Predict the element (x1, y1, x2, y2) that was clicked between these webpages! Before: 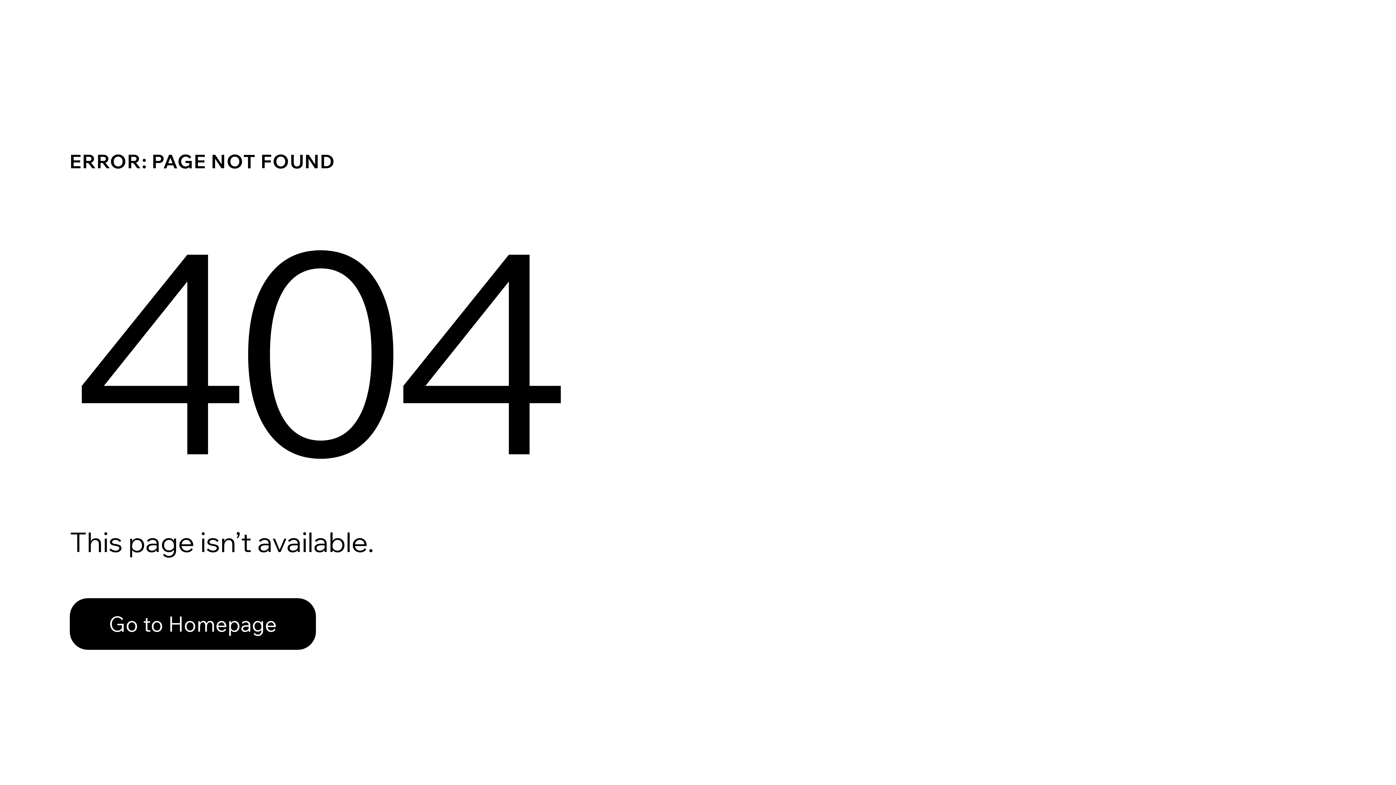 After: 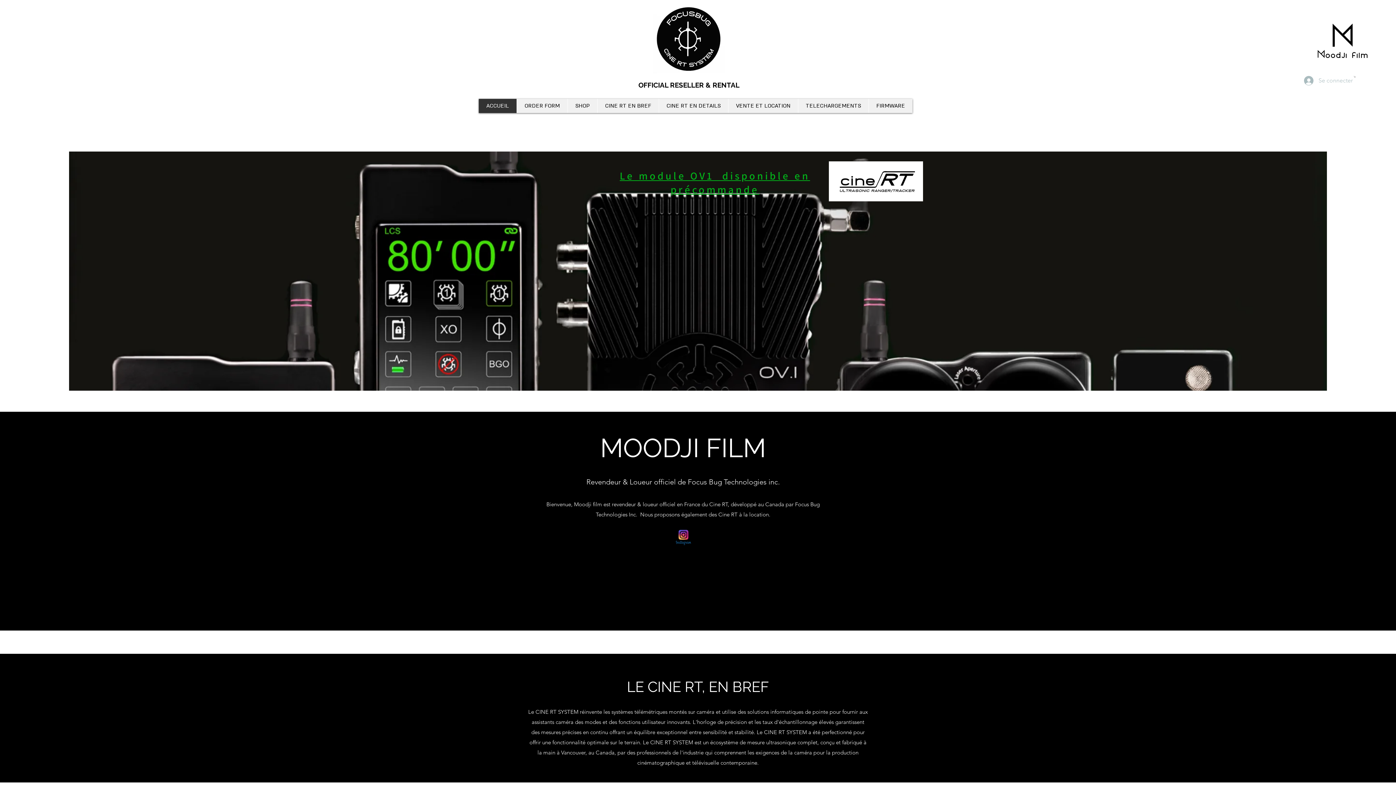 Action: bbox: (69, 582, 768, 659) label: Go to Homepage